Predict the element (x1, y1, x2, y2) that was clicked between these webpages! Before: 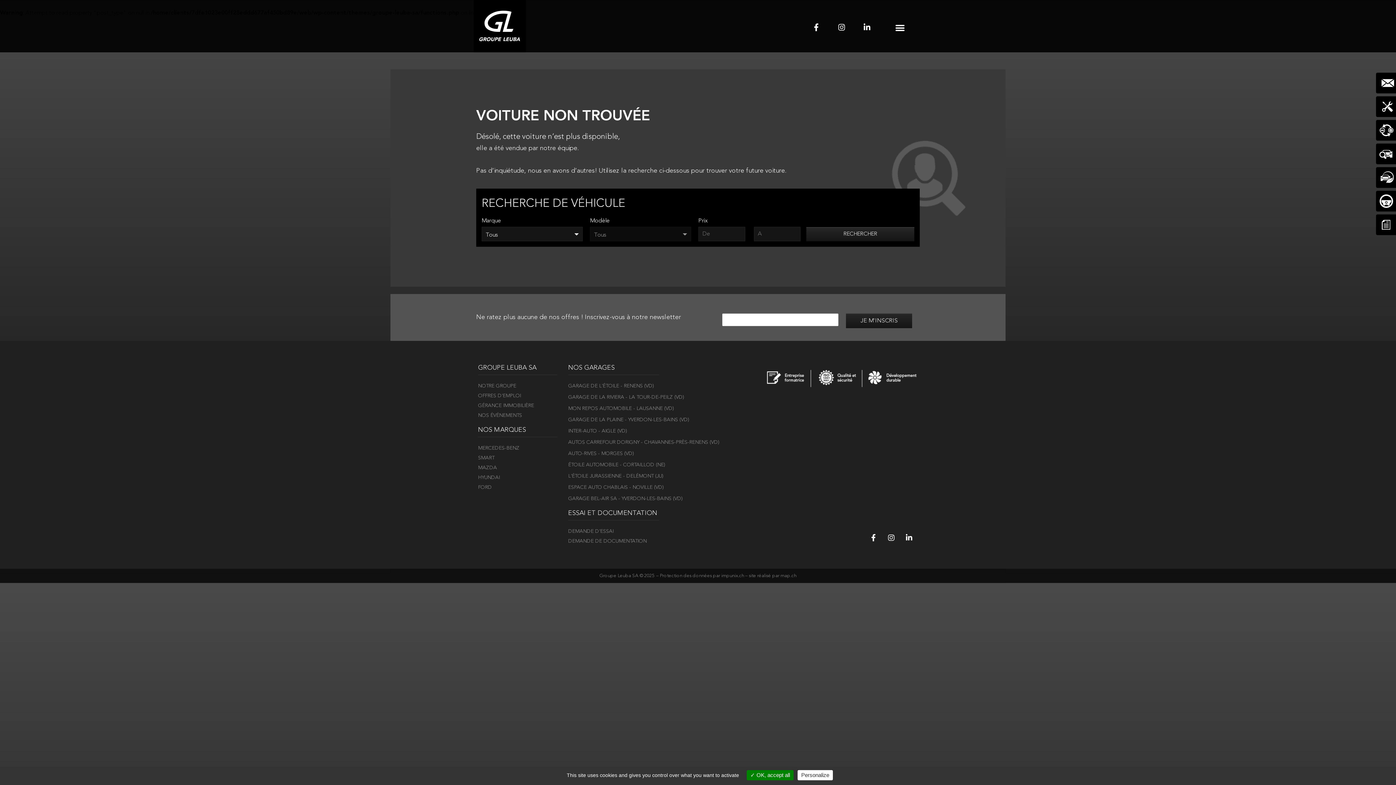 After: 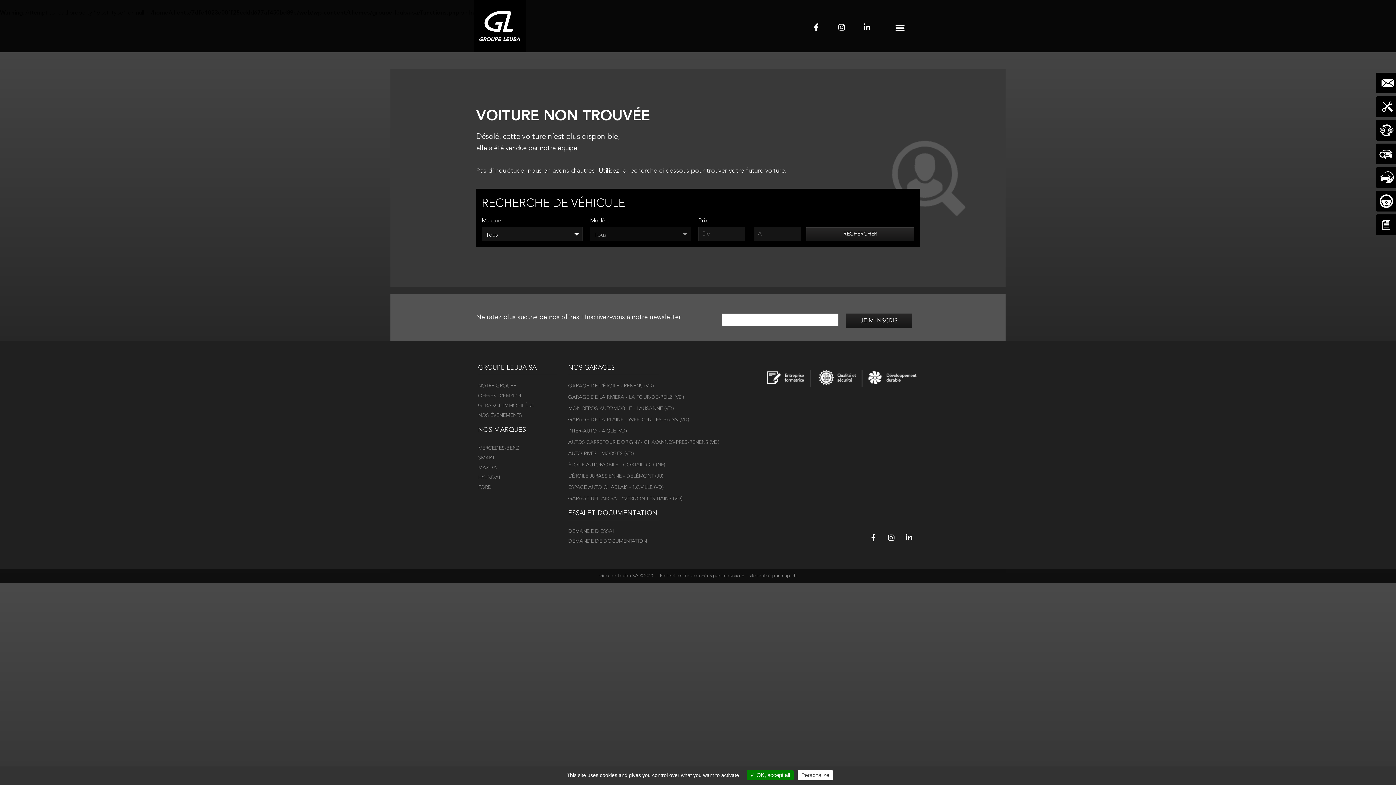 Action: label: GARAGE DE LA RIVIERA - LA TOUR-DE-PEILZ (VD) bbox: (568, 393, 751, 401)